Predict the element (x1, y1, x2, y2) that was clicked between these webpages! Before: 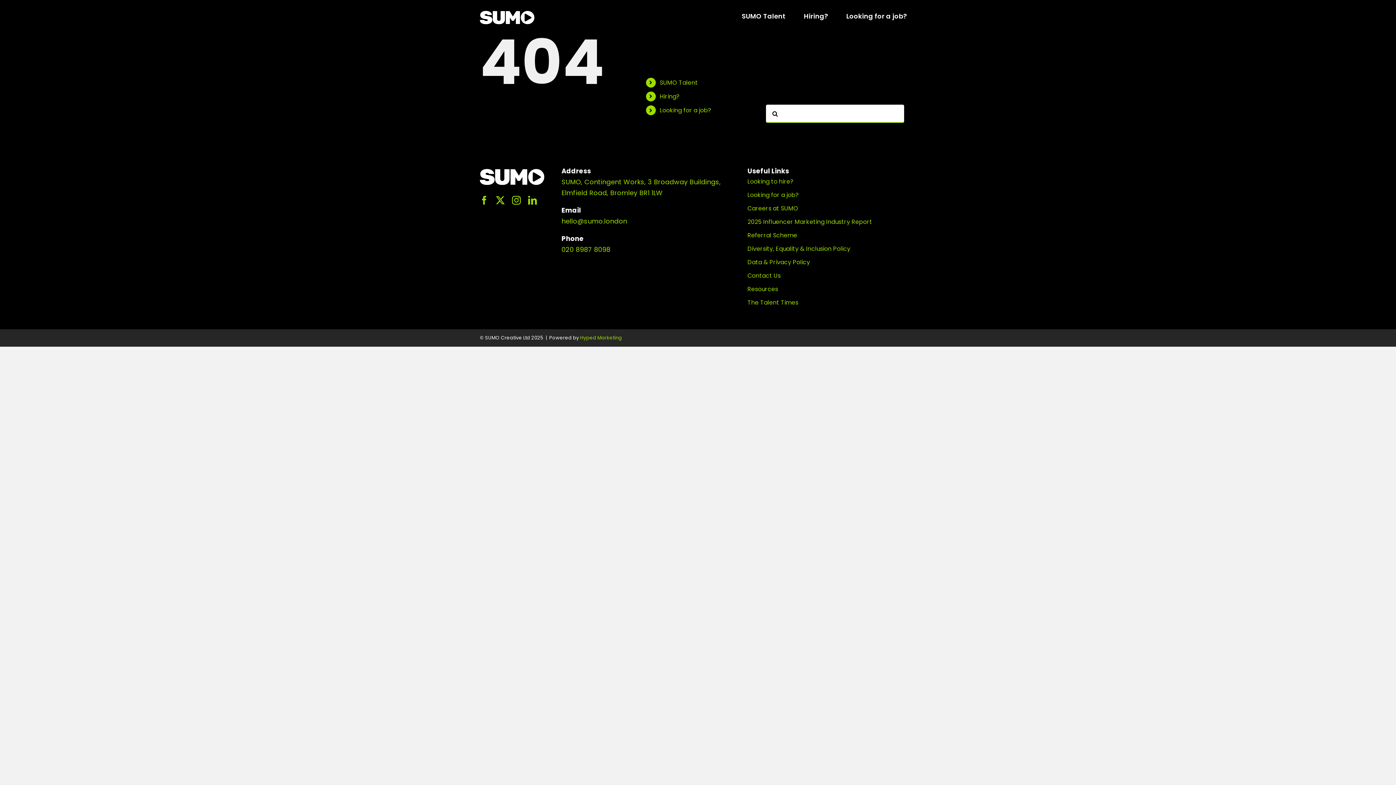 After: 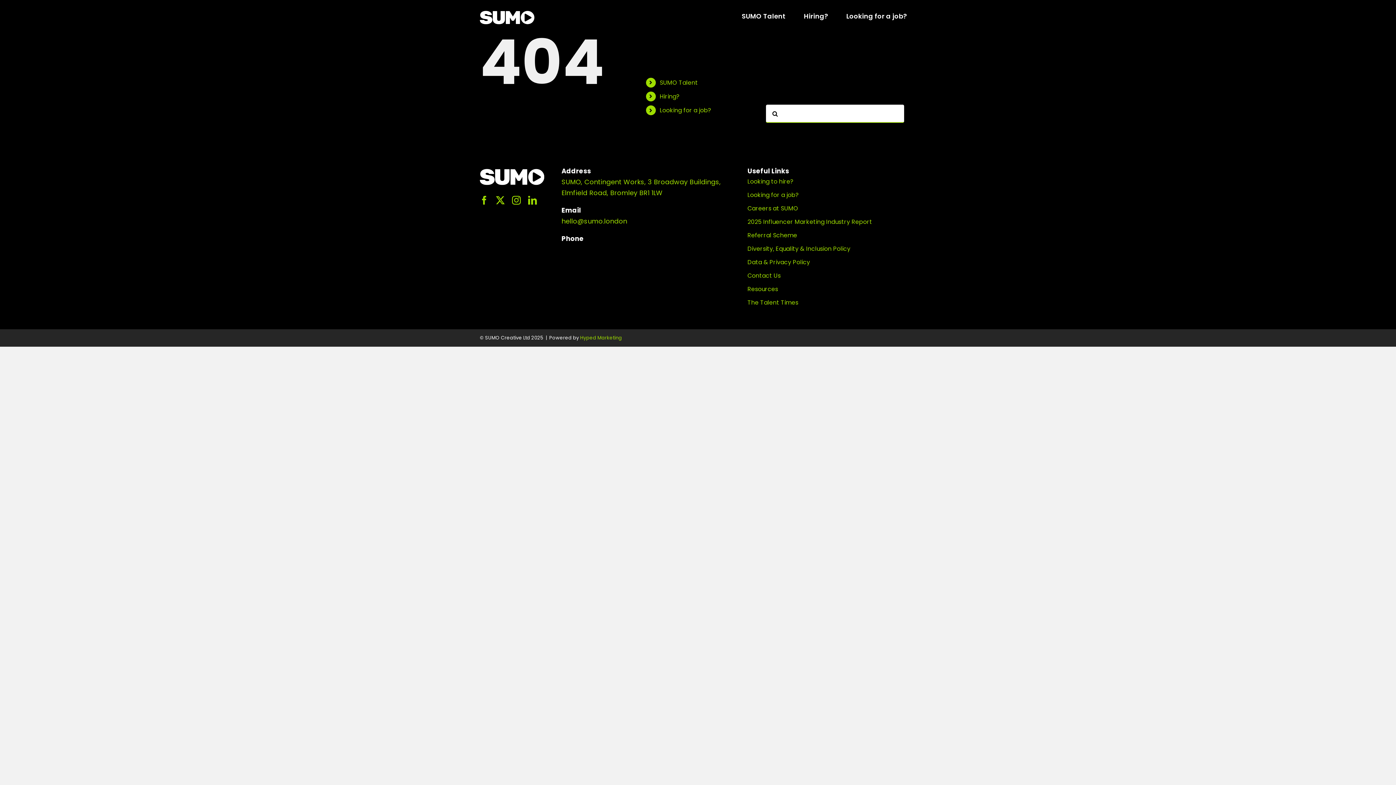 Action: bbox: (561, 245, 610, 254) label: 020 8987 8098